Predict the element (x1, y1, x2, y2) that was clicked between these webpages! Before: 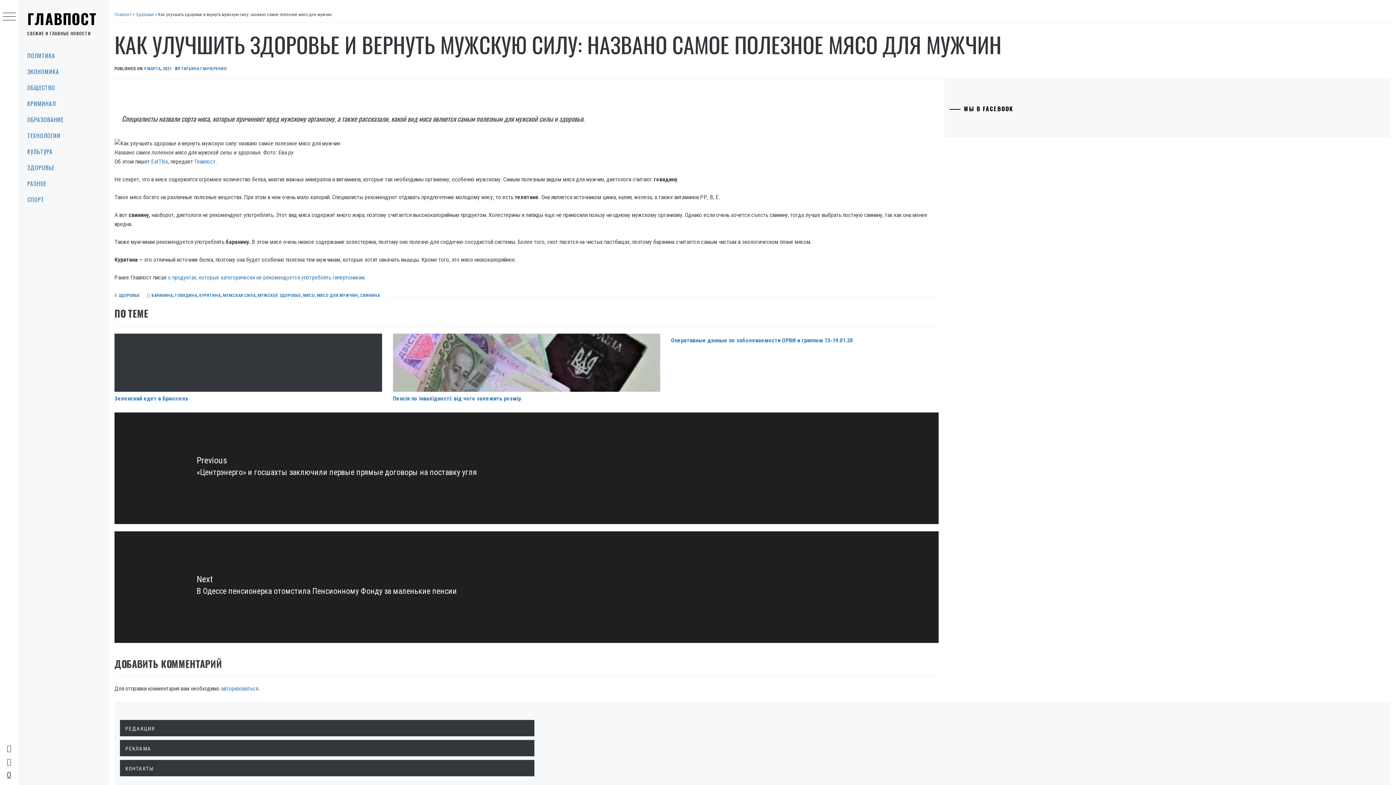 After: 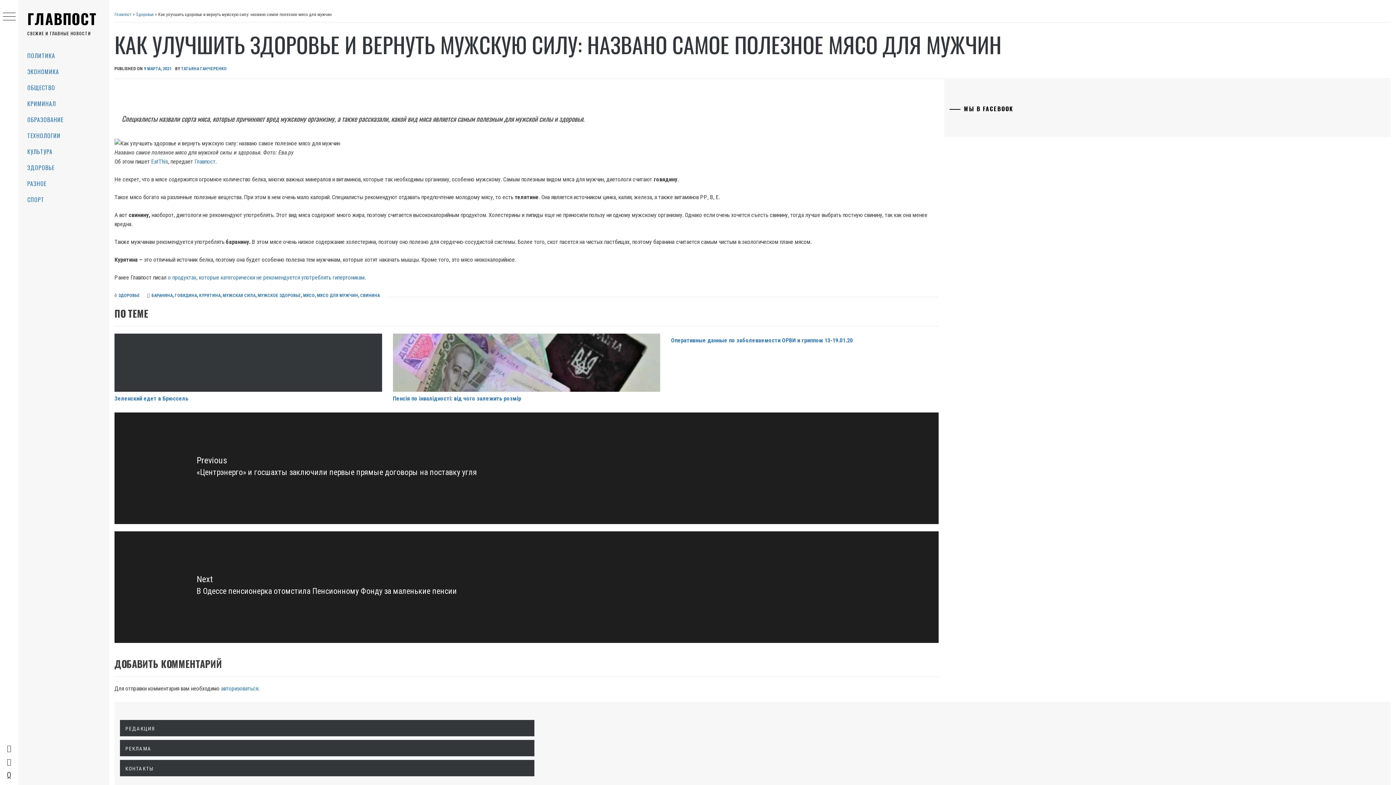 Action: label: 9 МАРТА, 2021 bbox: (144, 66, 171, 71)